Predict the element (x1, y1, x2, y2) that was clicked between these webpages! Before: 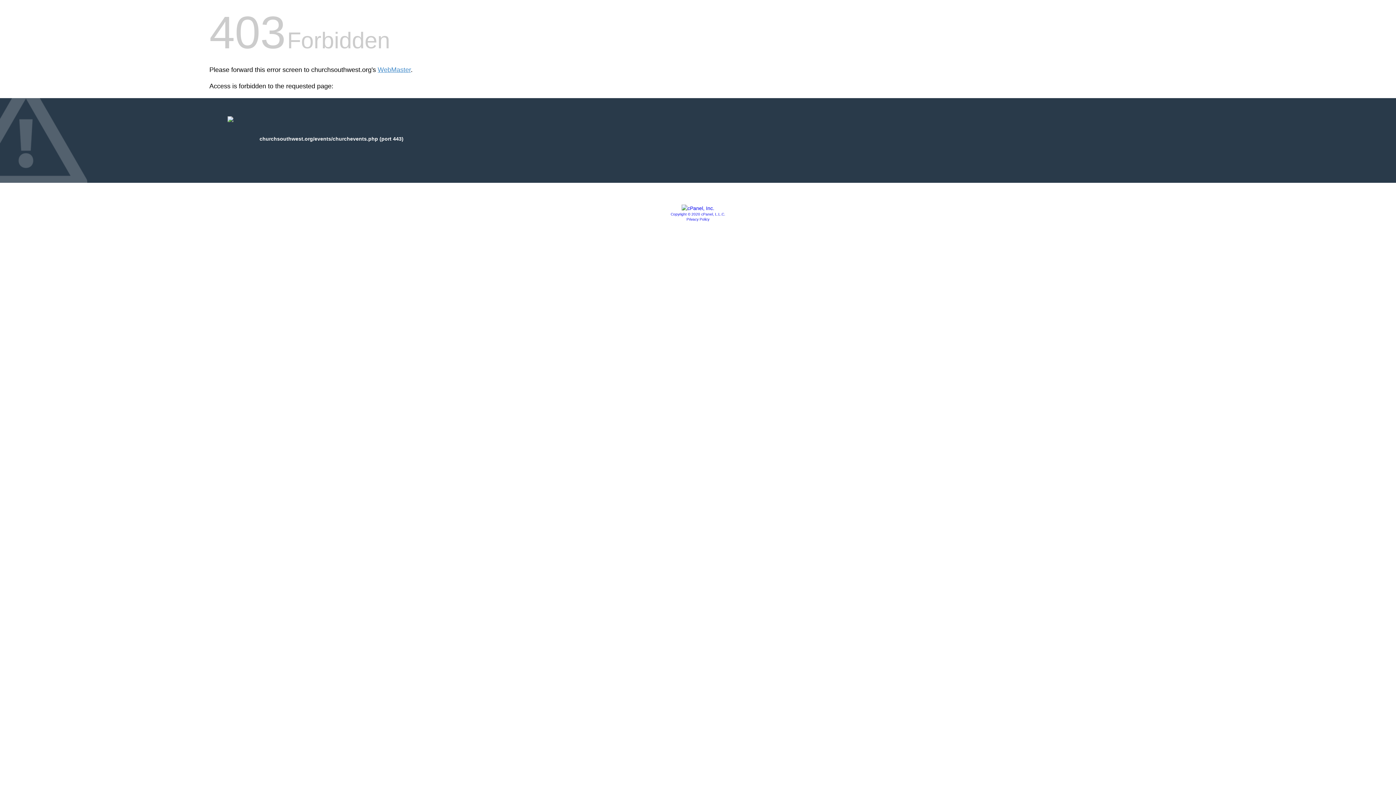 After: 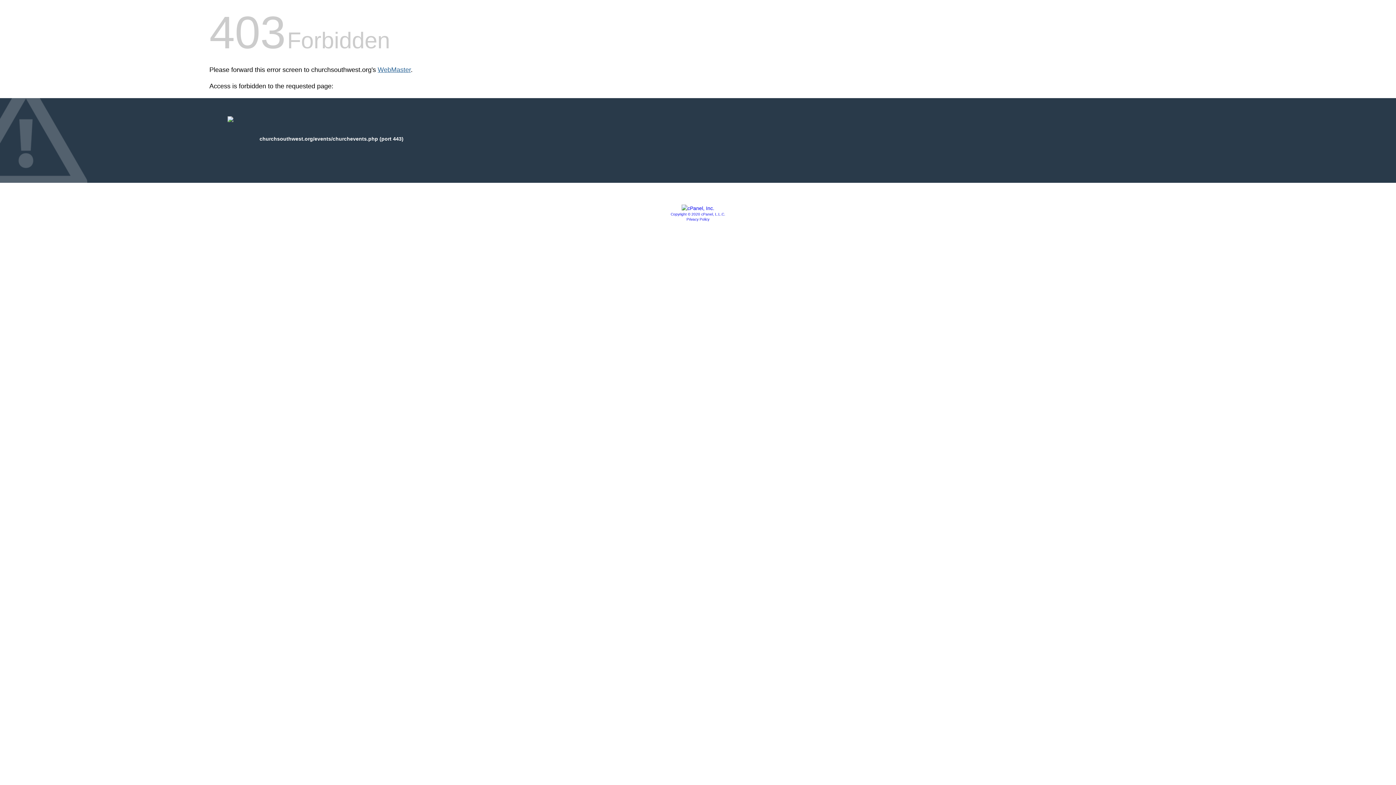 Action: label: WebMaster bbox: (377, 66, 410, 73)